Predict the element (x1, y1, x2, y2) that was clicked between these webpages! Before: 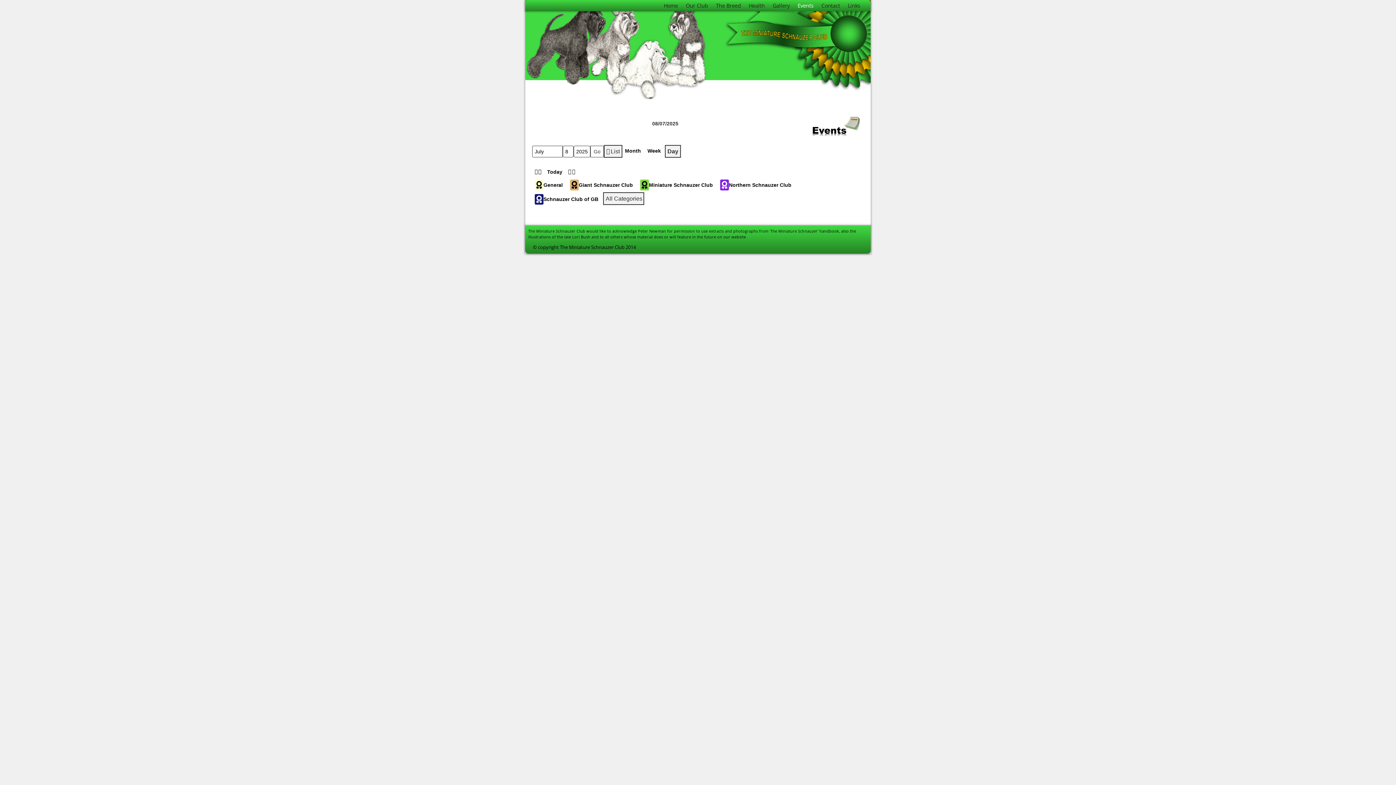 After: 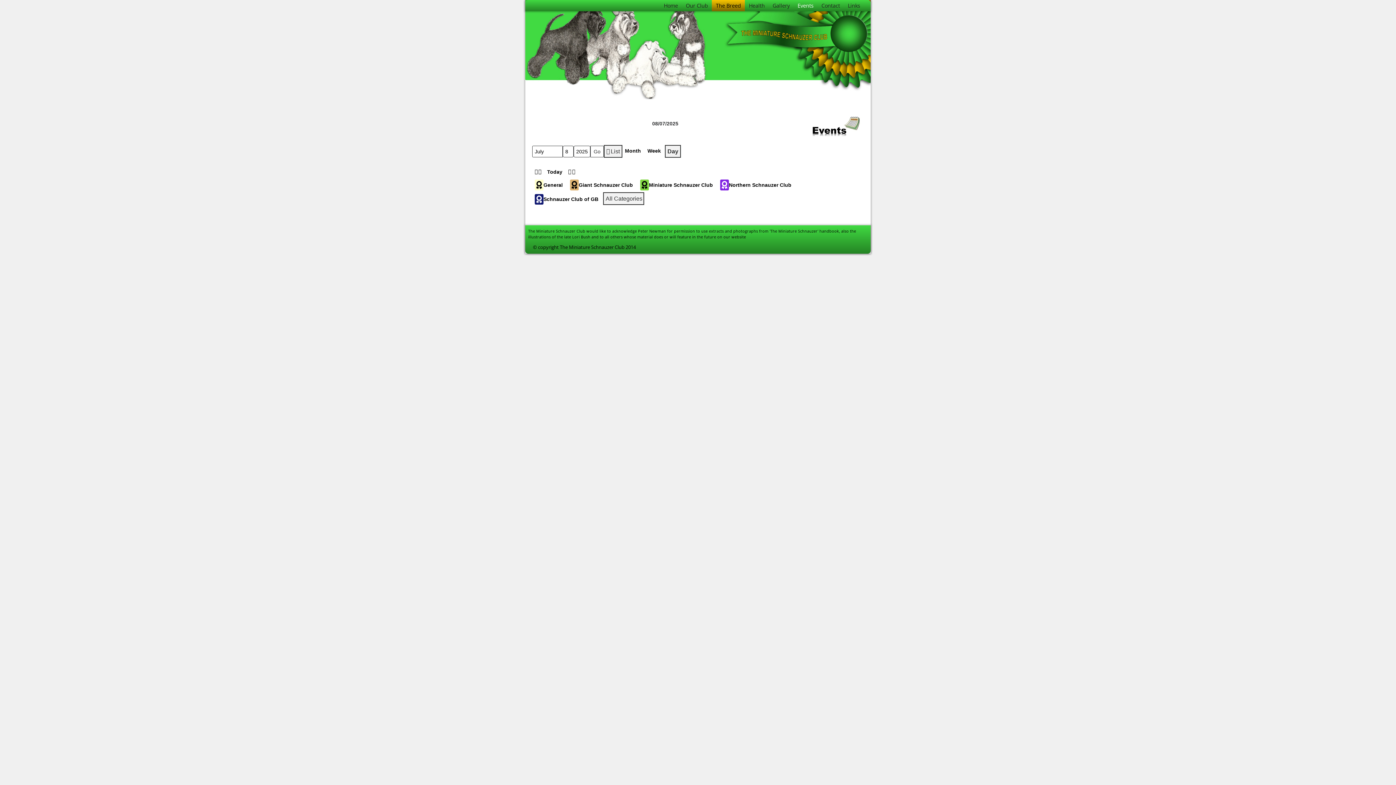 Action: bbox: (712, 0, 745, 11) label: The Breed